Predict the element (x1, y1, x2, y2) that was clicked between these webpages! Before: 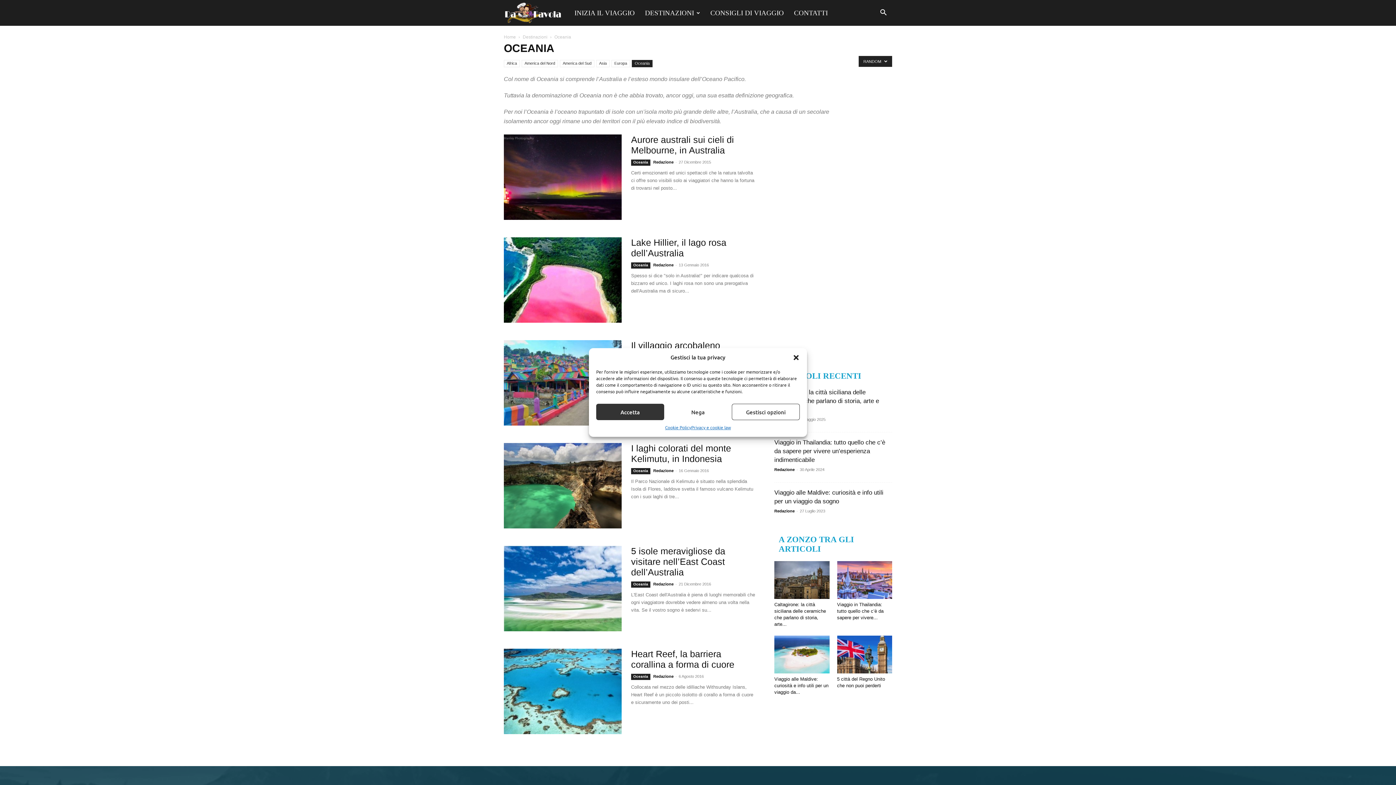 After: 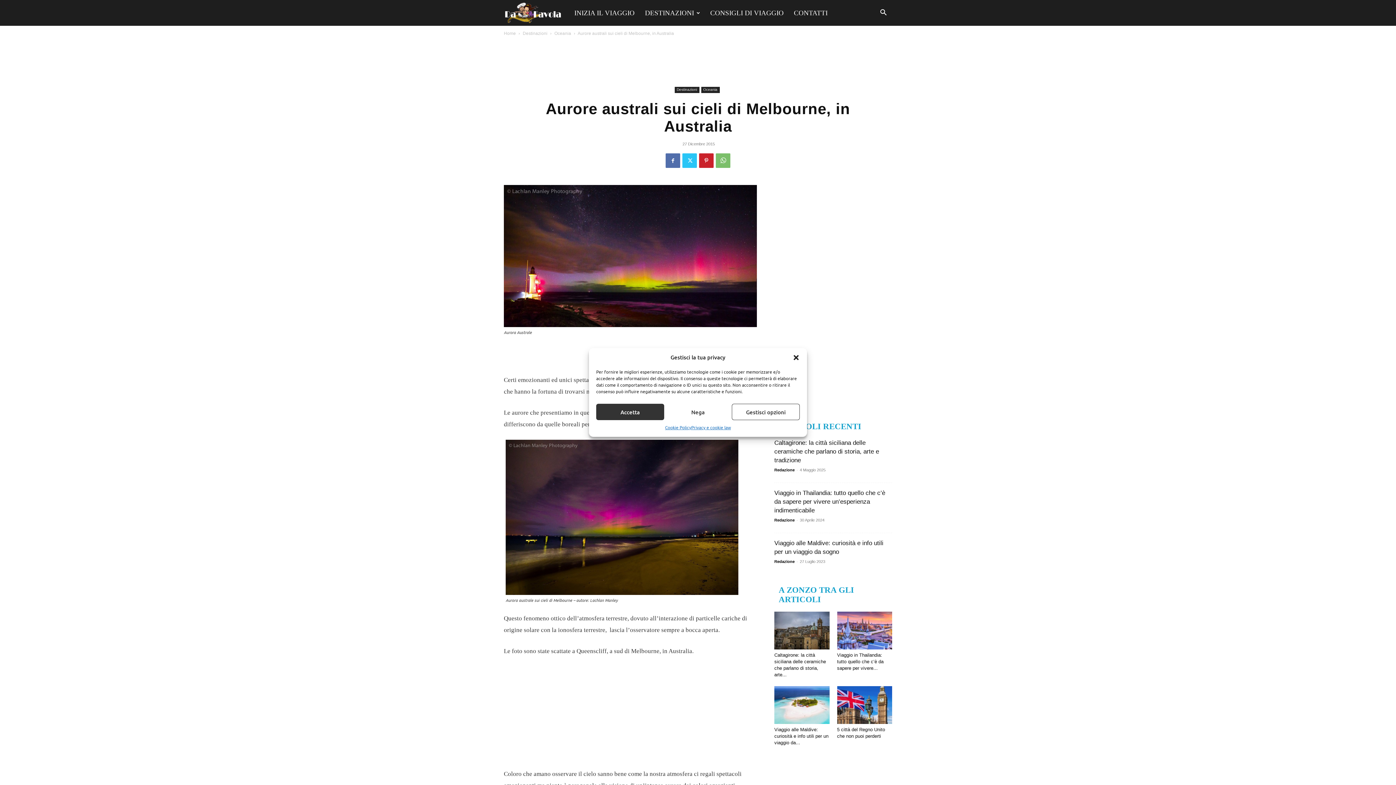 Action: label: Aurore australi sui cieli di Melbourne, in Australia bbox: (631, 134, 734, 155)